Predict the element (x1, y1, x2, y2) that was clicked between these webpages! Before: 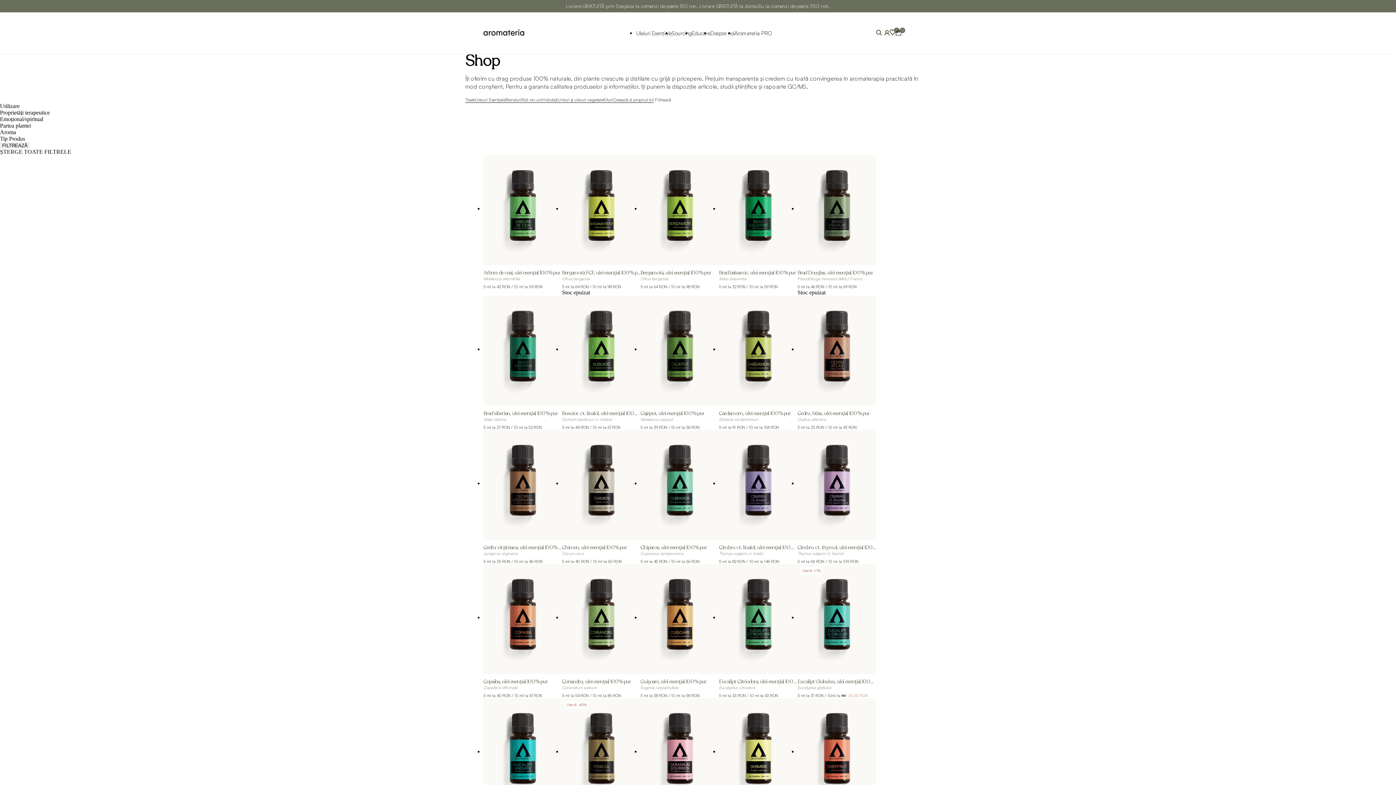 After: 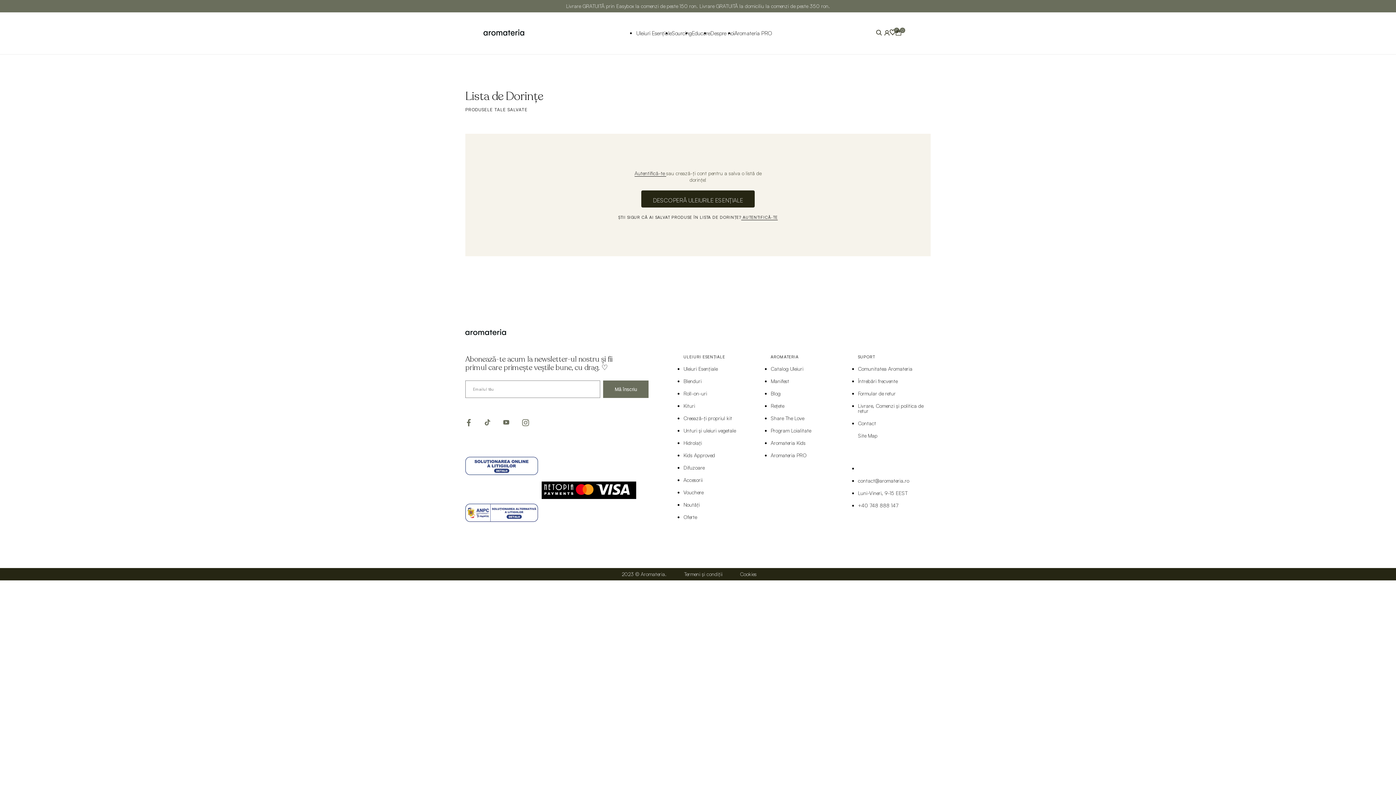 Action: label: 0 bbox: (889, 29, 896, 36)